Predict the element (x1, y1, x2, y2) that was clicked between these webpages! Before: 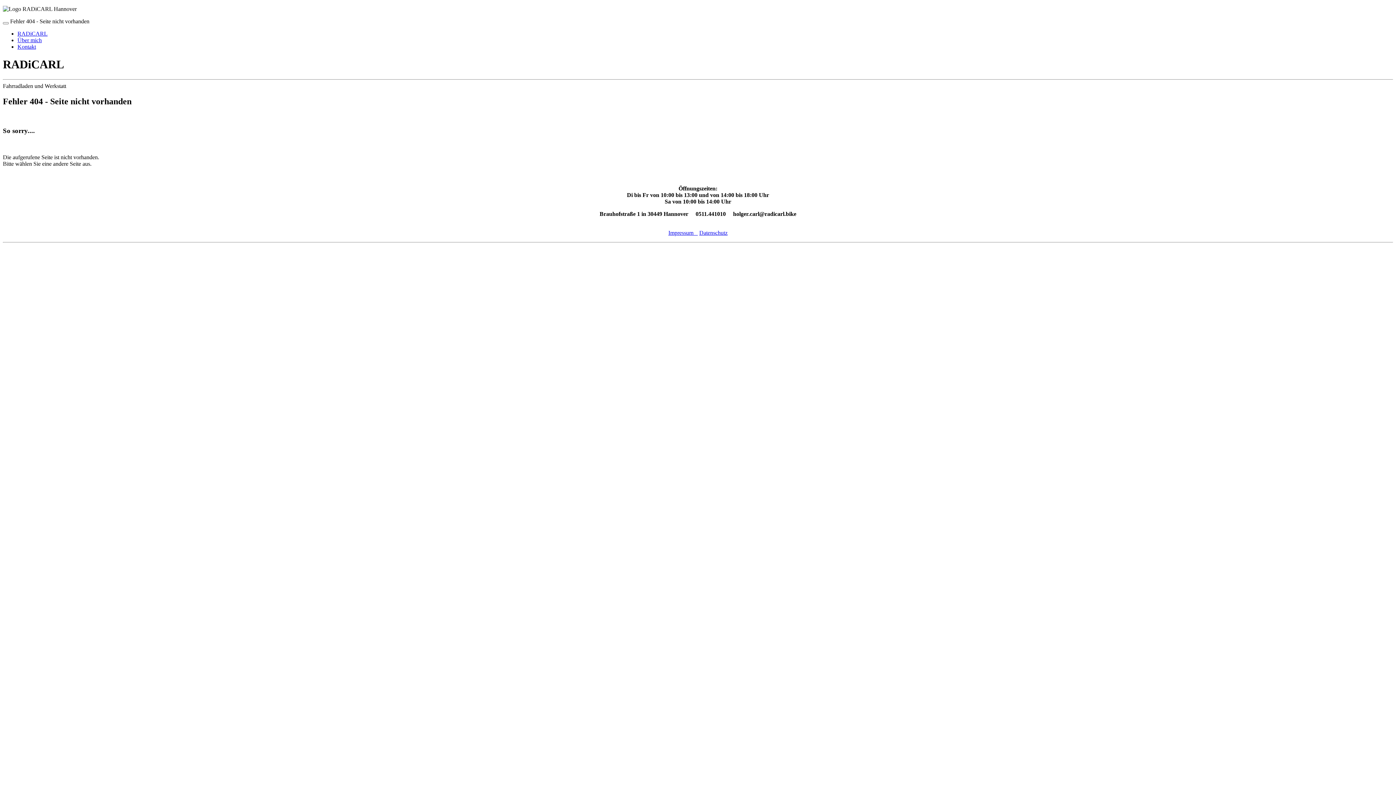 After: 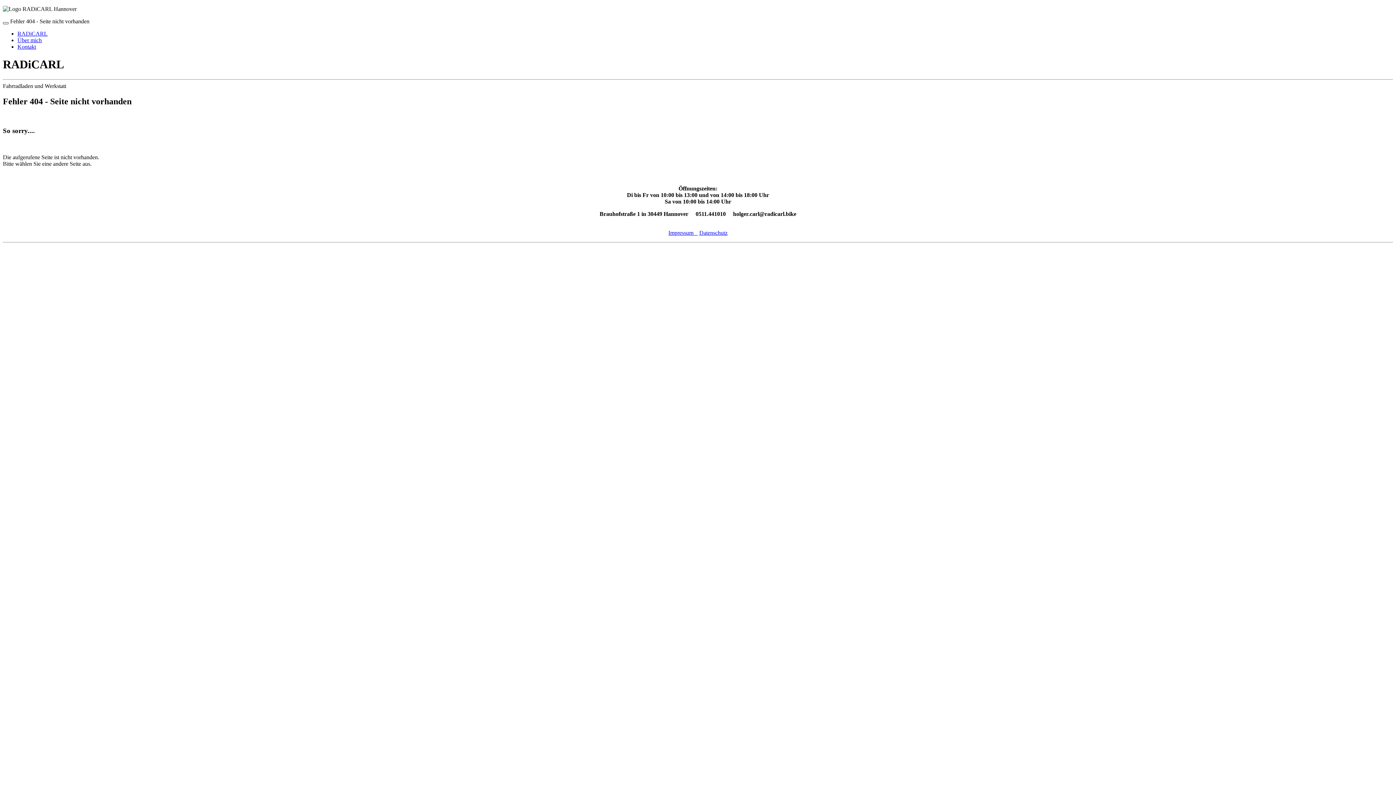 Action: bbox: (2, 22, 8, 24) label: Mobilmenü öffnen